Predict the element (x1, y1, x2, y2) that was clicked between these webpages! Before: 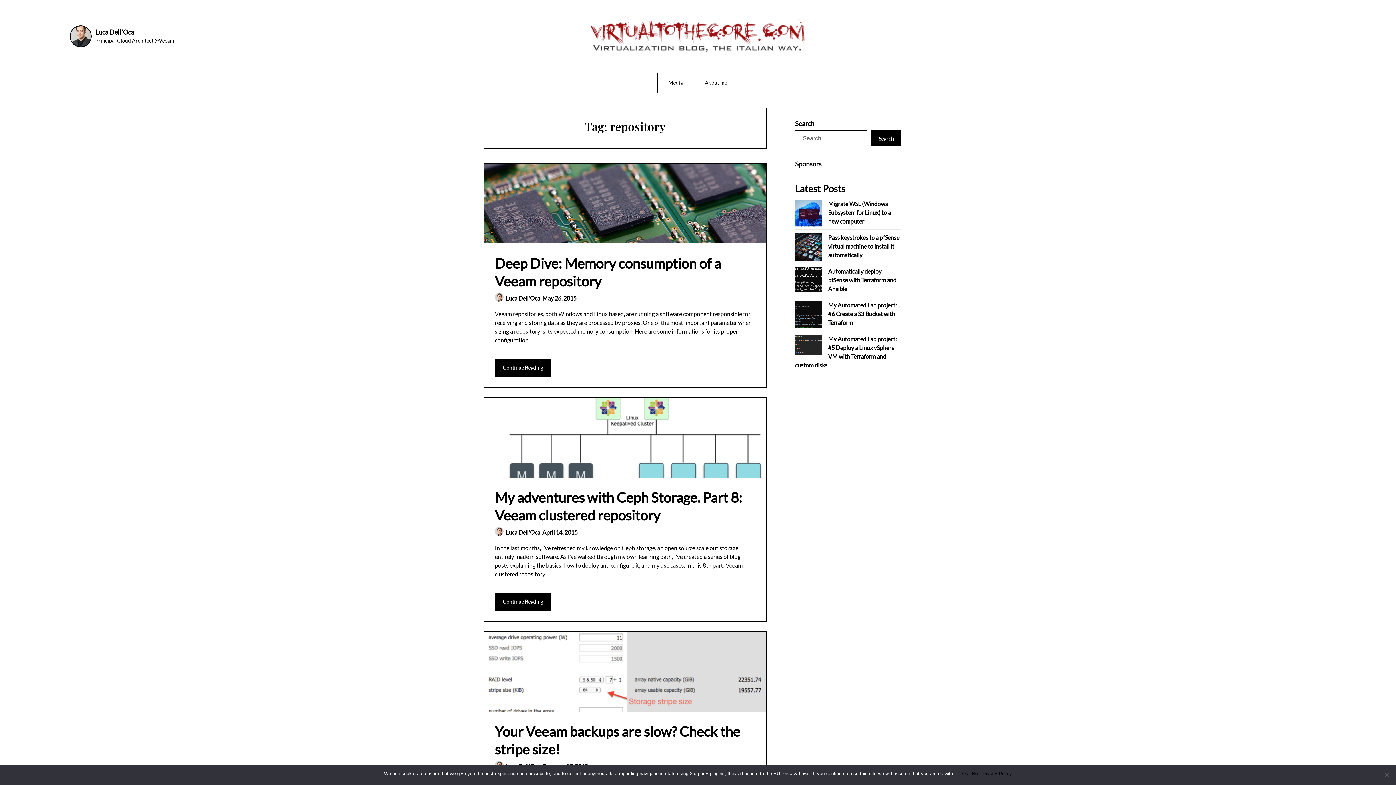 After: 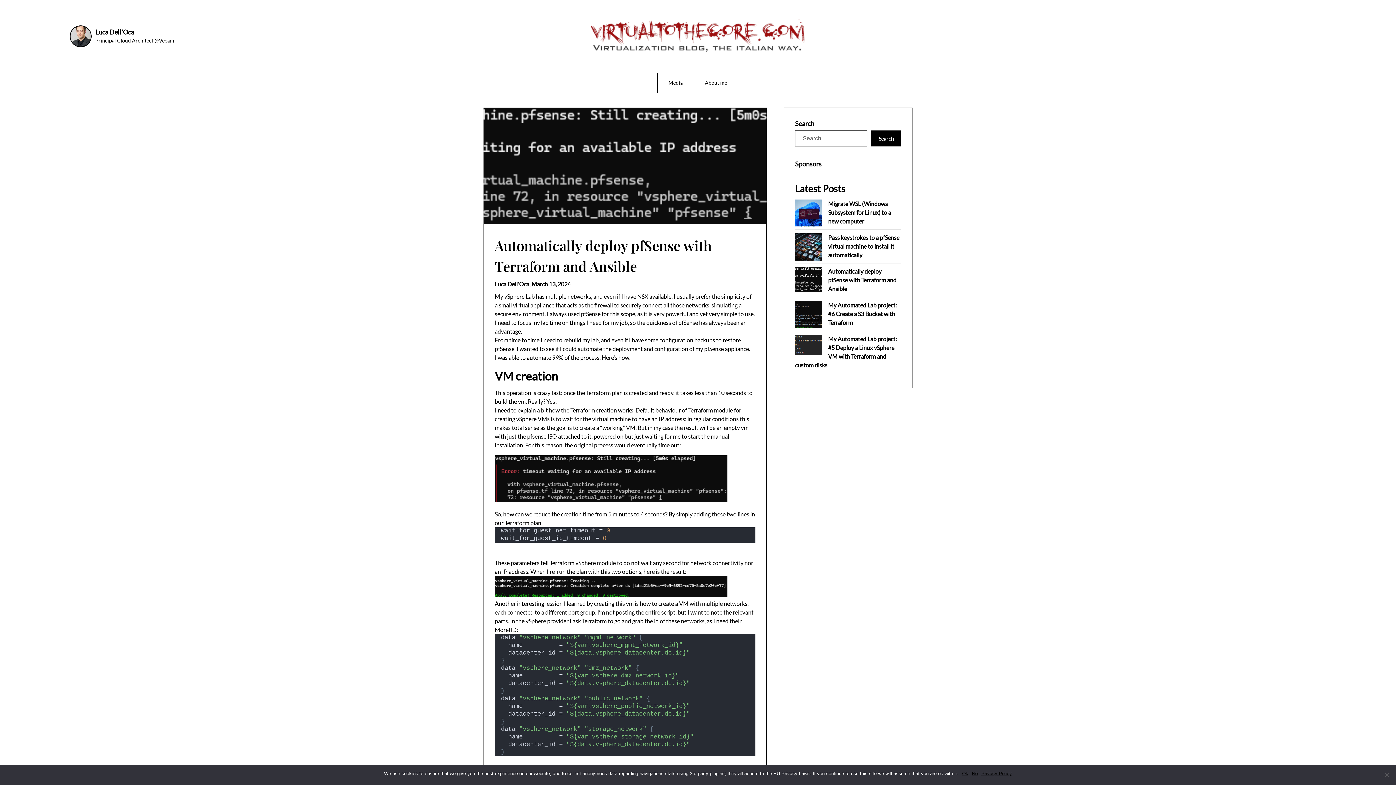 Action: bbox: (828, 268, 896, 292) label: Automatically deploy pfSense with Terraform and Ansible